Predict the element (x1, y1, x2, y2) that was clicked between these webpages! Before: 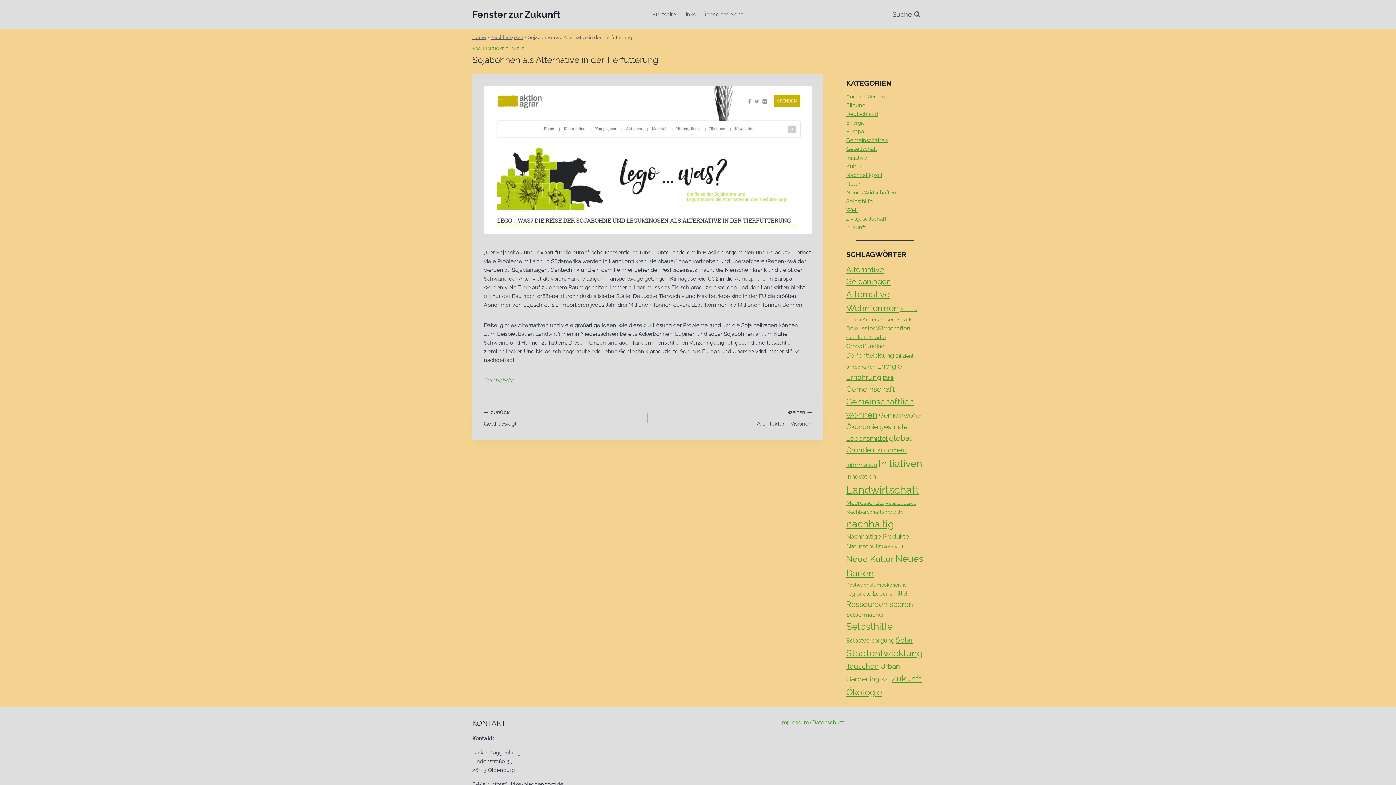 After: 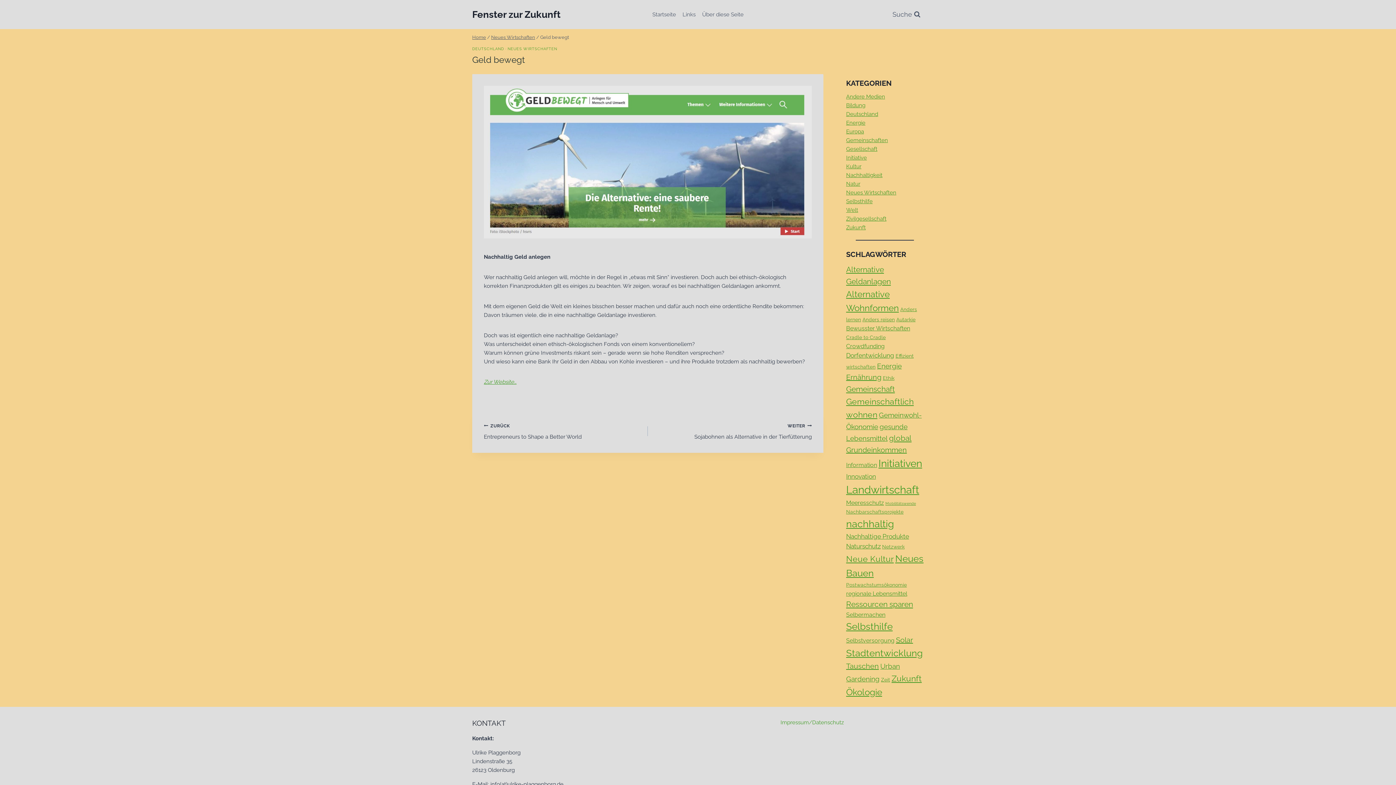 Action: label: ZURÜCK
Geld bewegt bbox: (484, 408, 647, 428)